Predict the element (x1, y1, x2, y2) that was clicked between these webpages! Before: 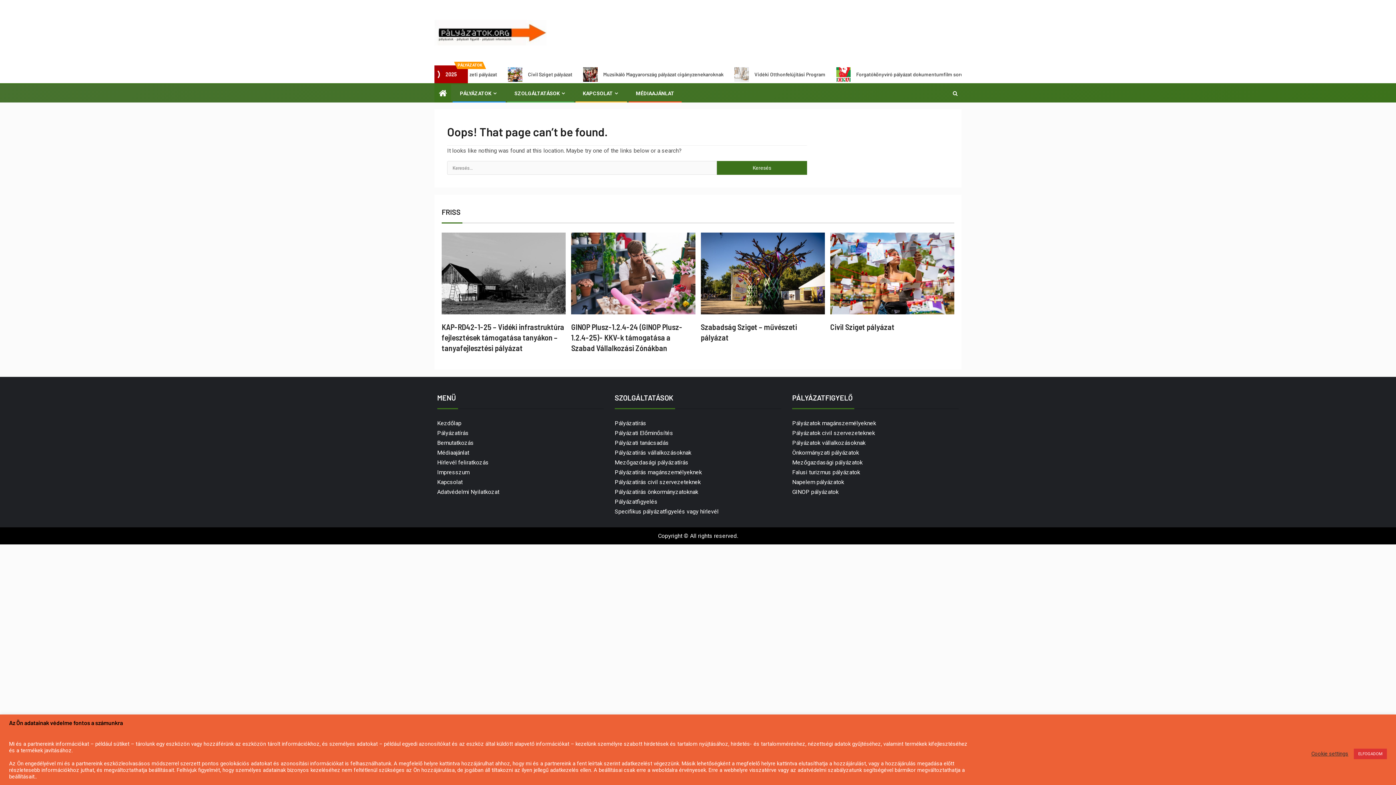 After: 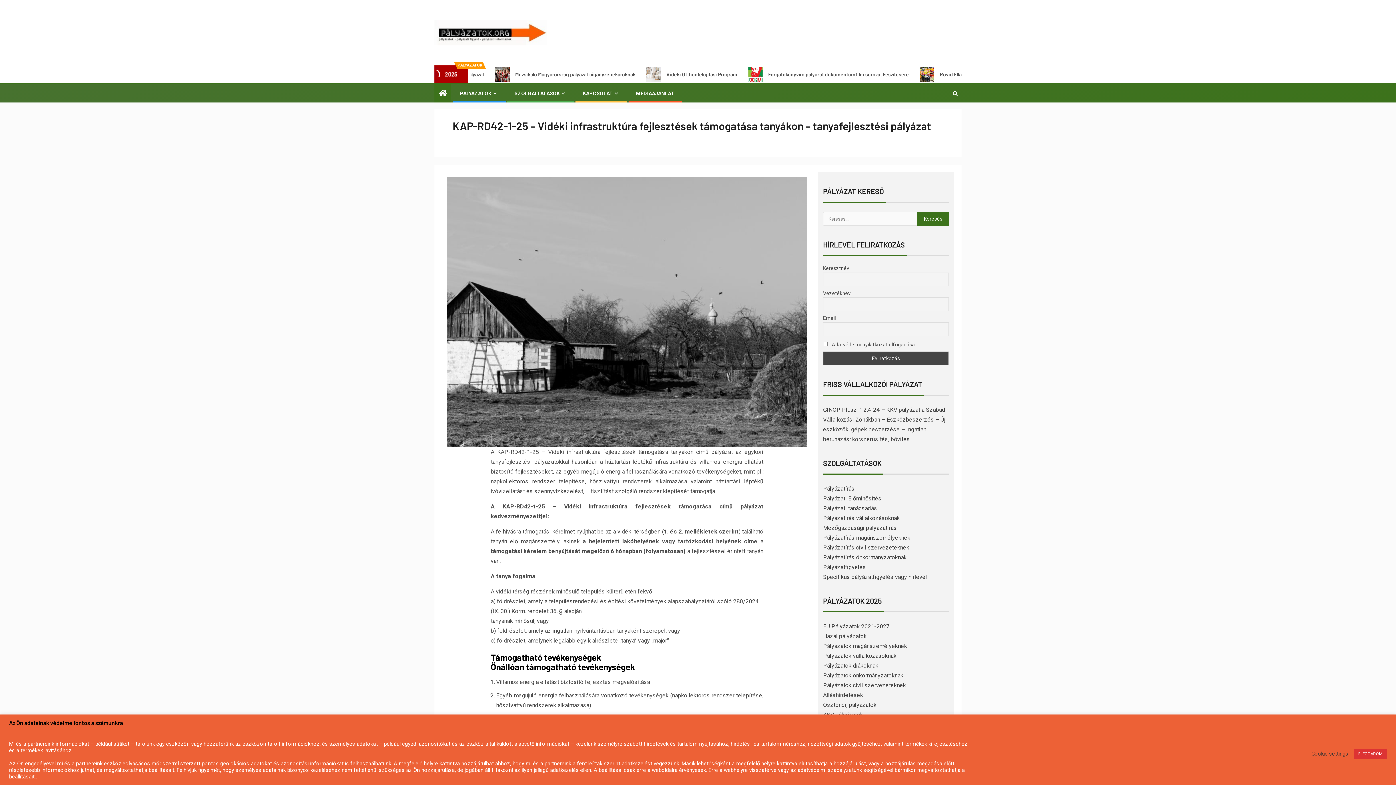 Action: bbox: (441, 232, 565, 314)